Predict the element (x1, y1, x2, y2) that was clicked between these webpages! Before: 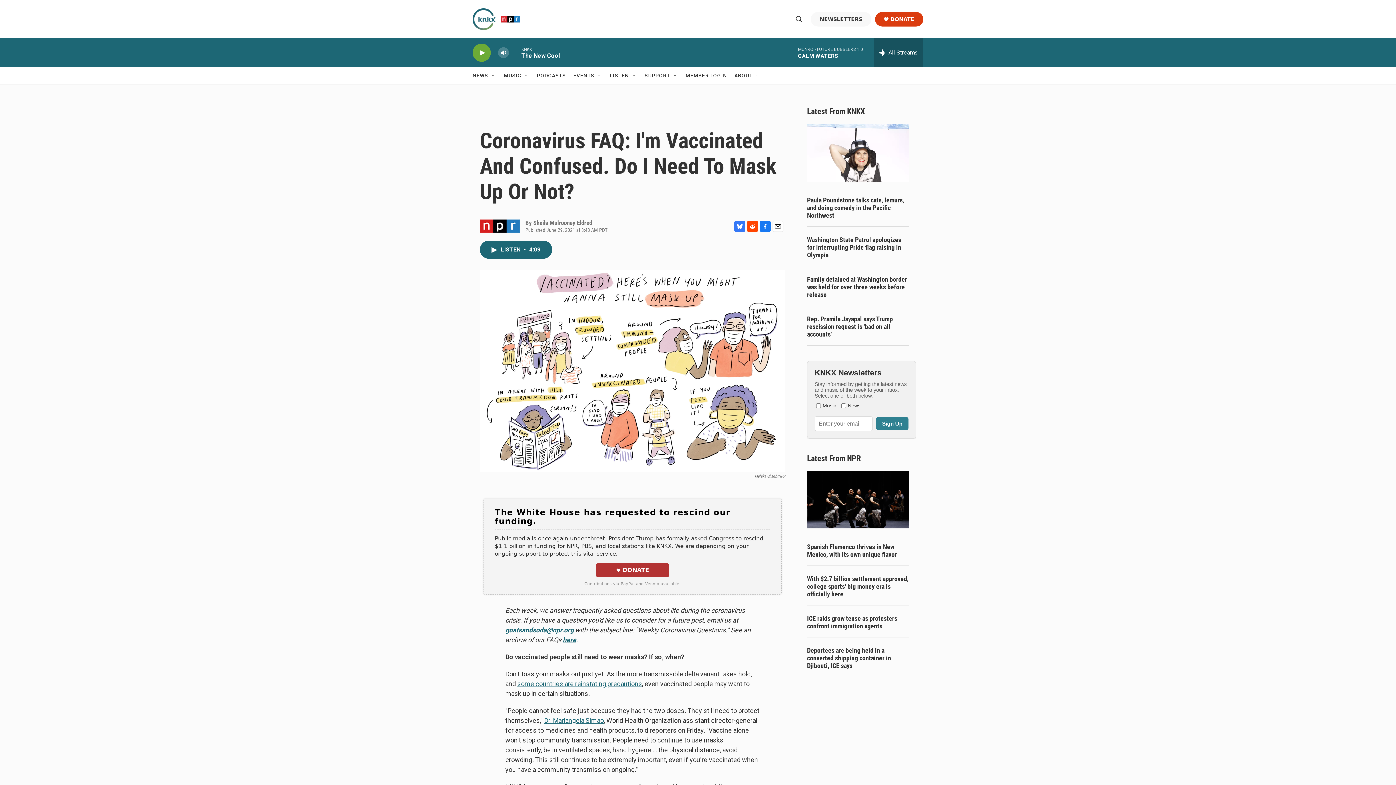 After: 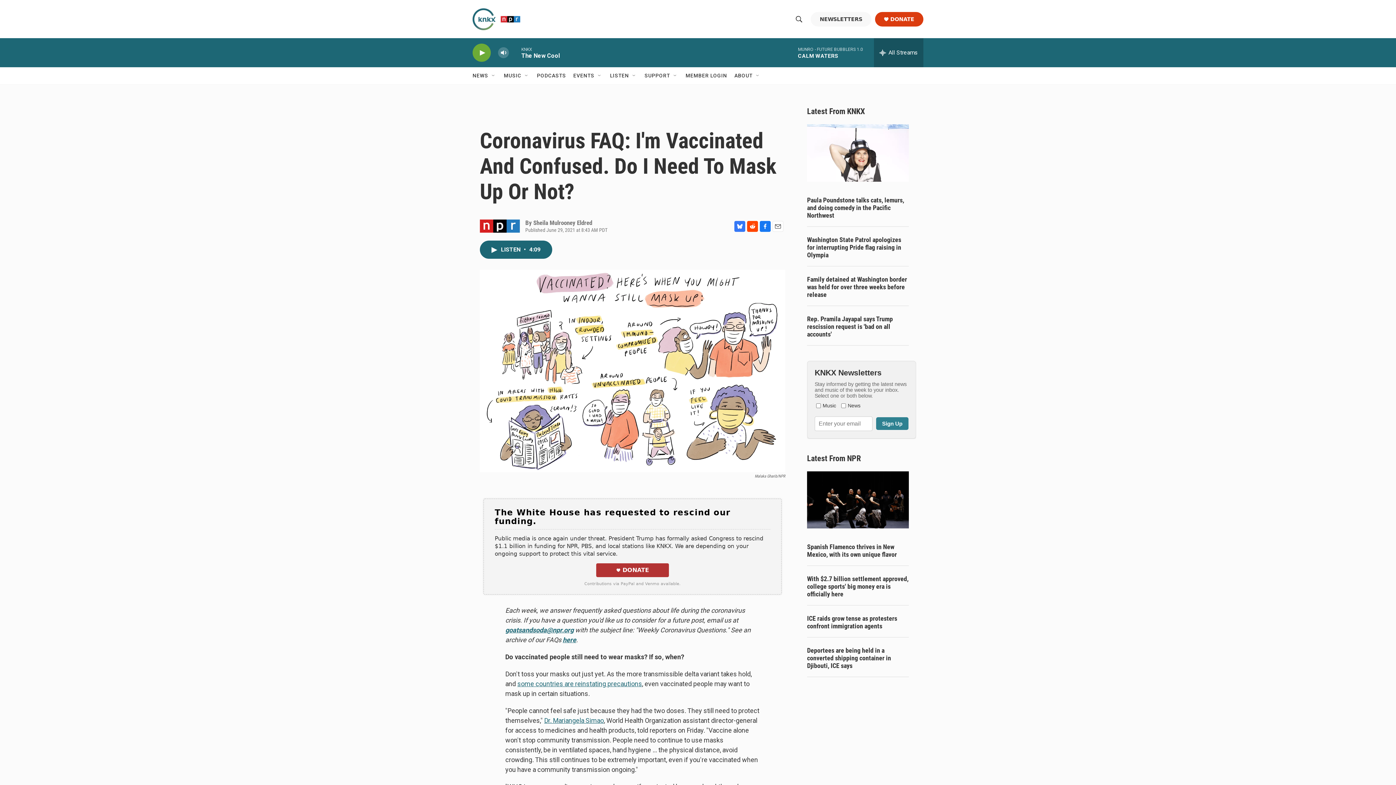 Action: bbox: (890, 16, 914, 22) label: DONATE